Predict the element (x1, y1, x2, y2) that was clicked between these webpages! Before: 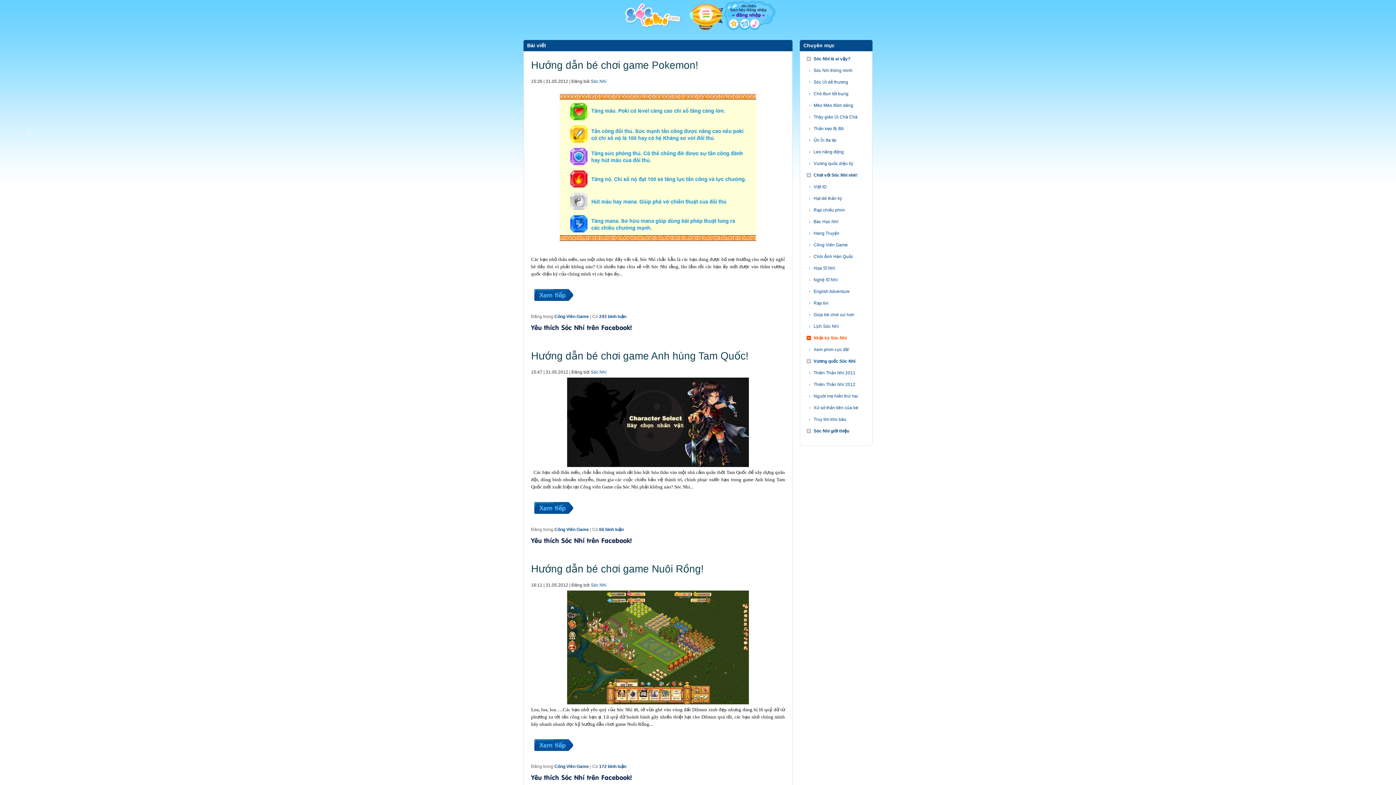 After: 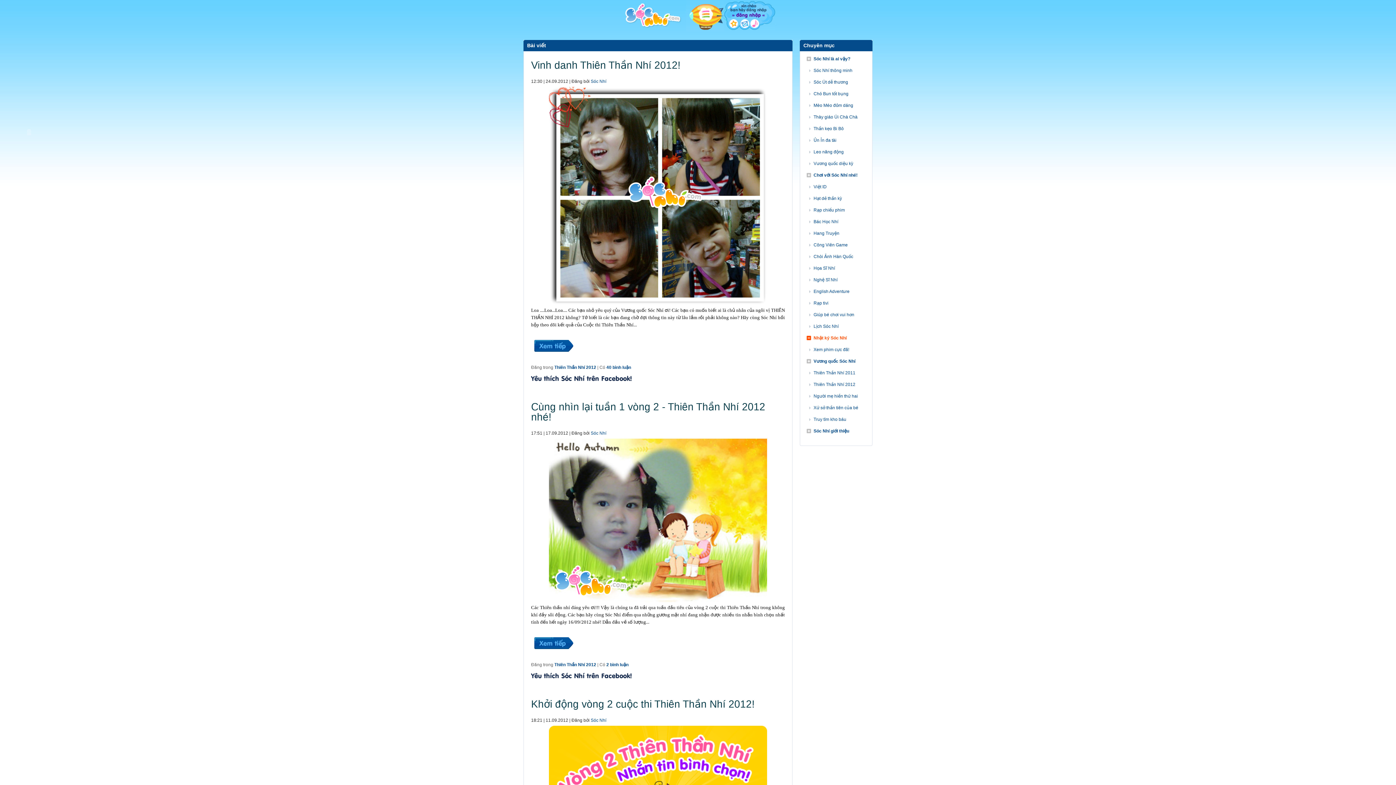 Action: bbox: (804, 378, 870, 390) label: Thiên Thần Nhí 2012